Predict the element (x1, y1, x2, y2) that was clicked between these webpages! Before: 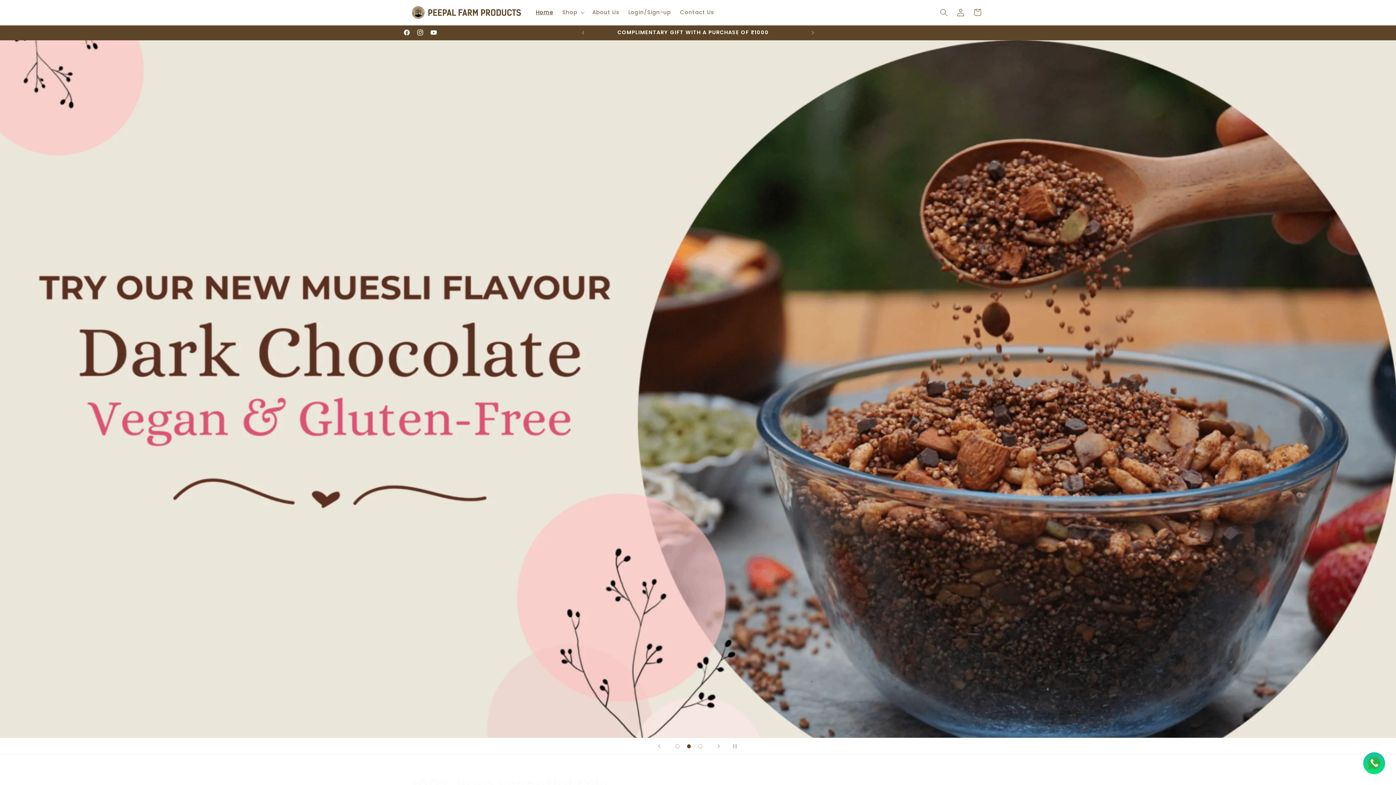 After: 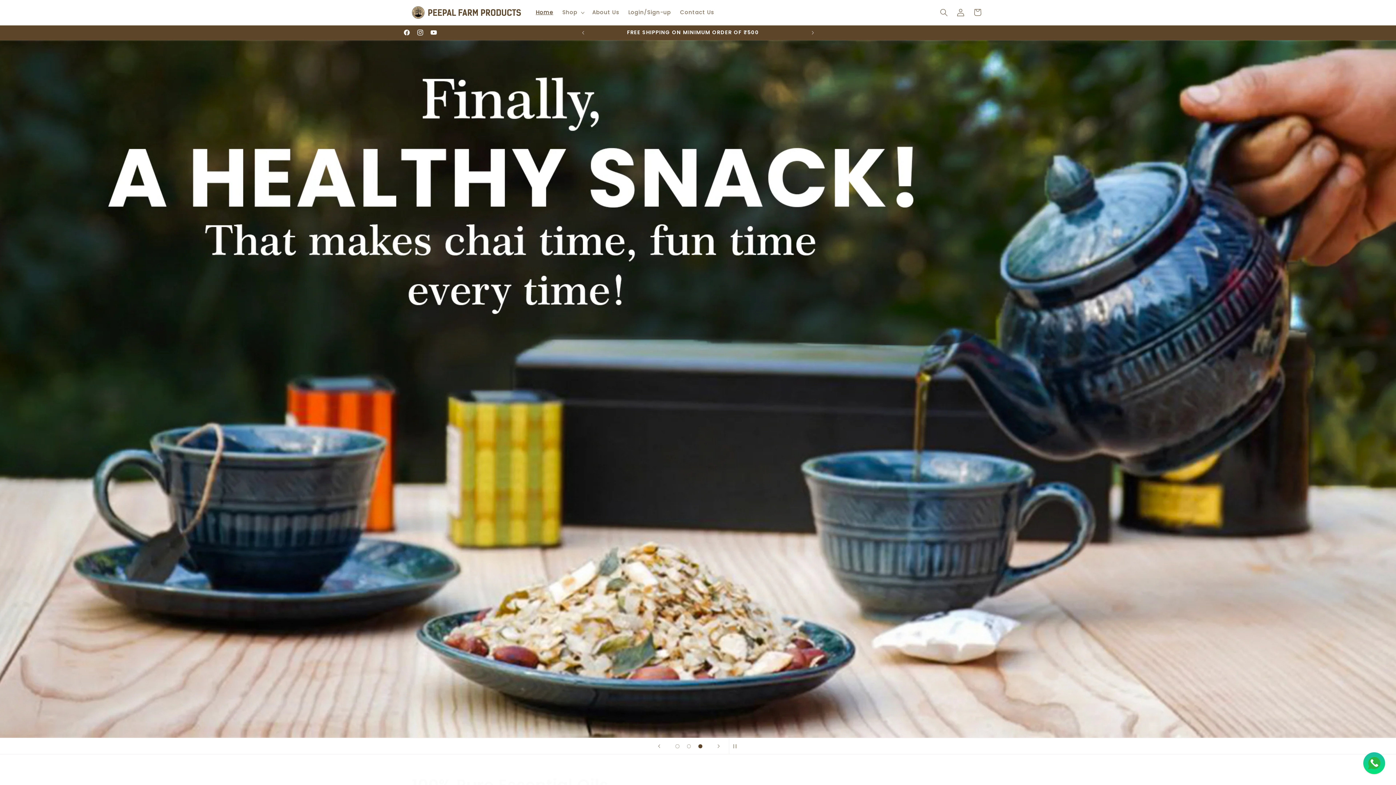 Action: label: Home bbox: (531, 4, 557, 20)